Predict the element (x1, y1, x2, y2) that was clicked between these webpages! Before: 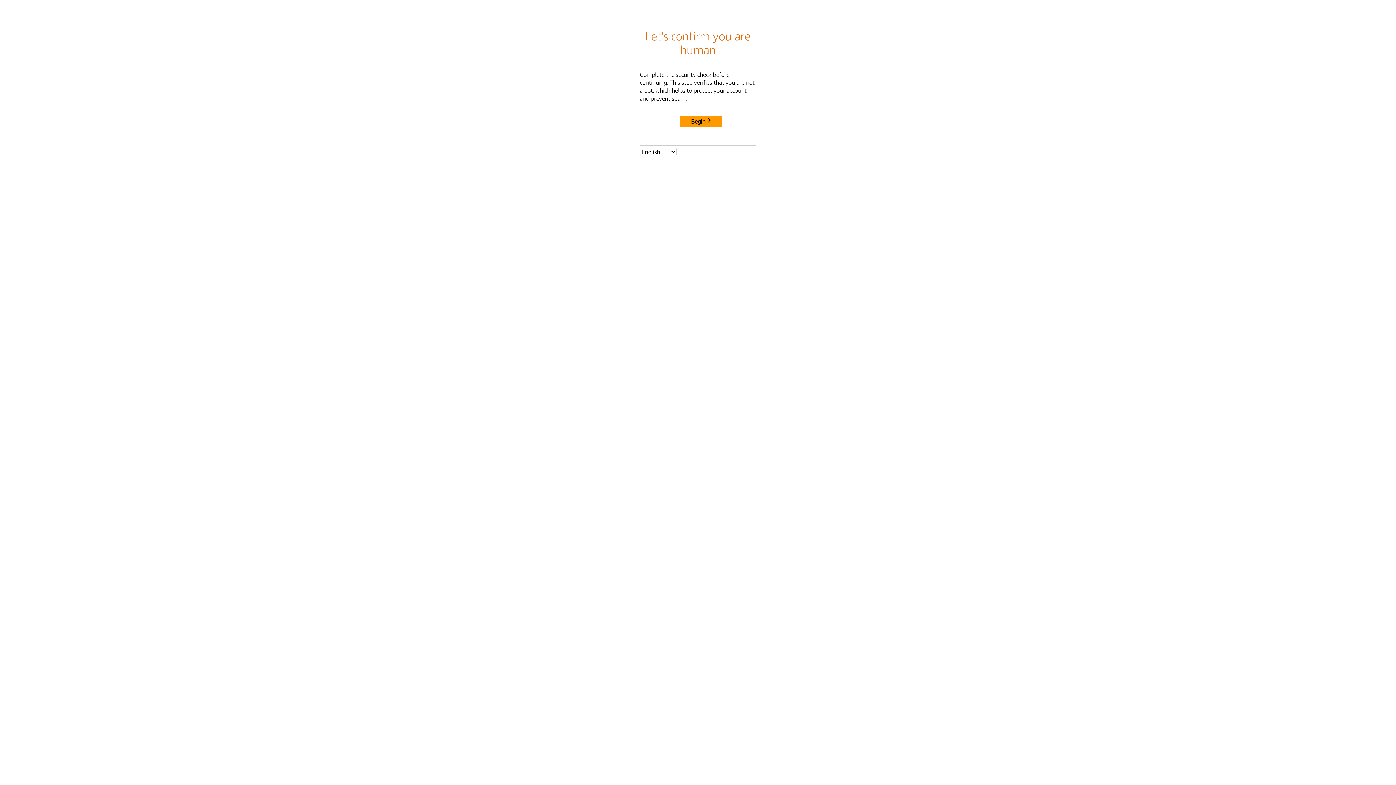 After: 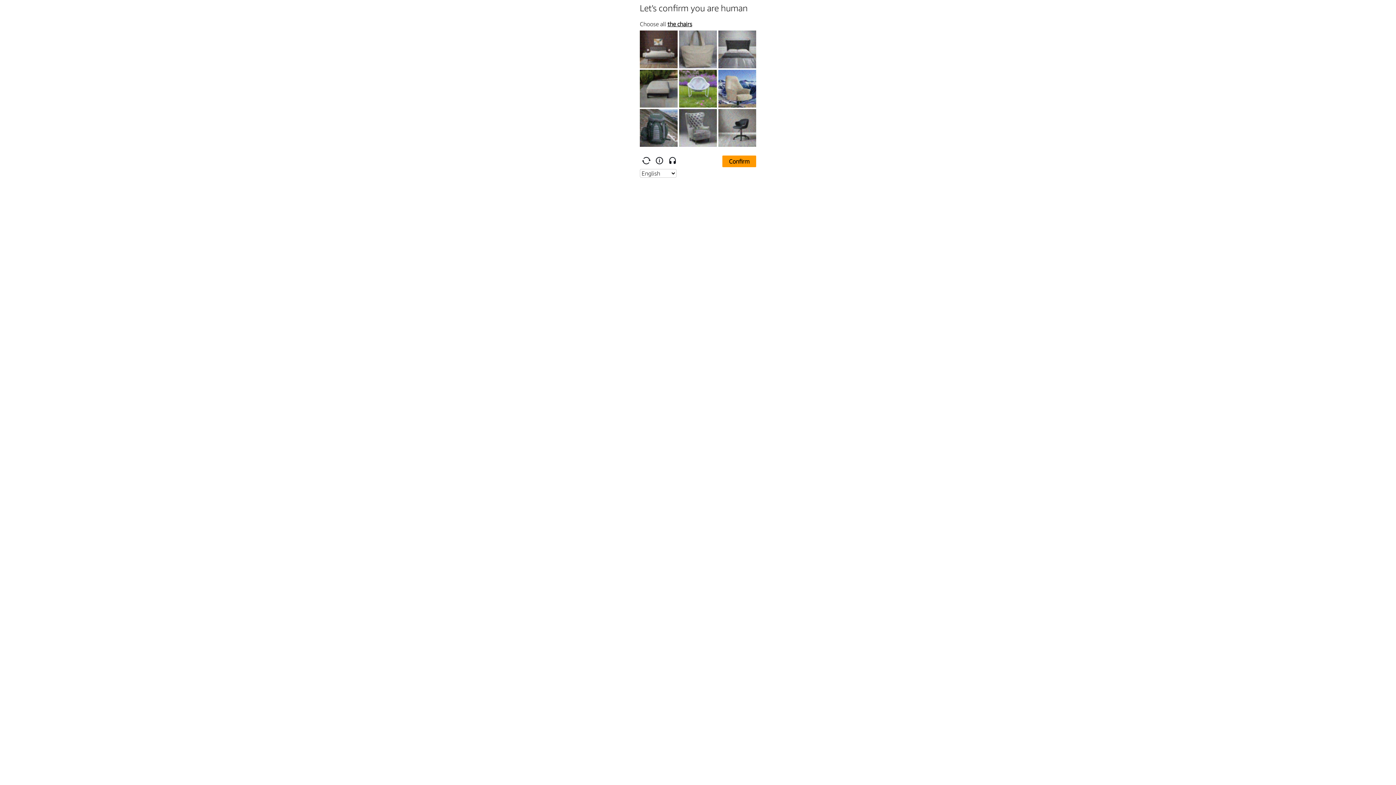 Action: label: Begin bbox: (680, 115, 722, 127)